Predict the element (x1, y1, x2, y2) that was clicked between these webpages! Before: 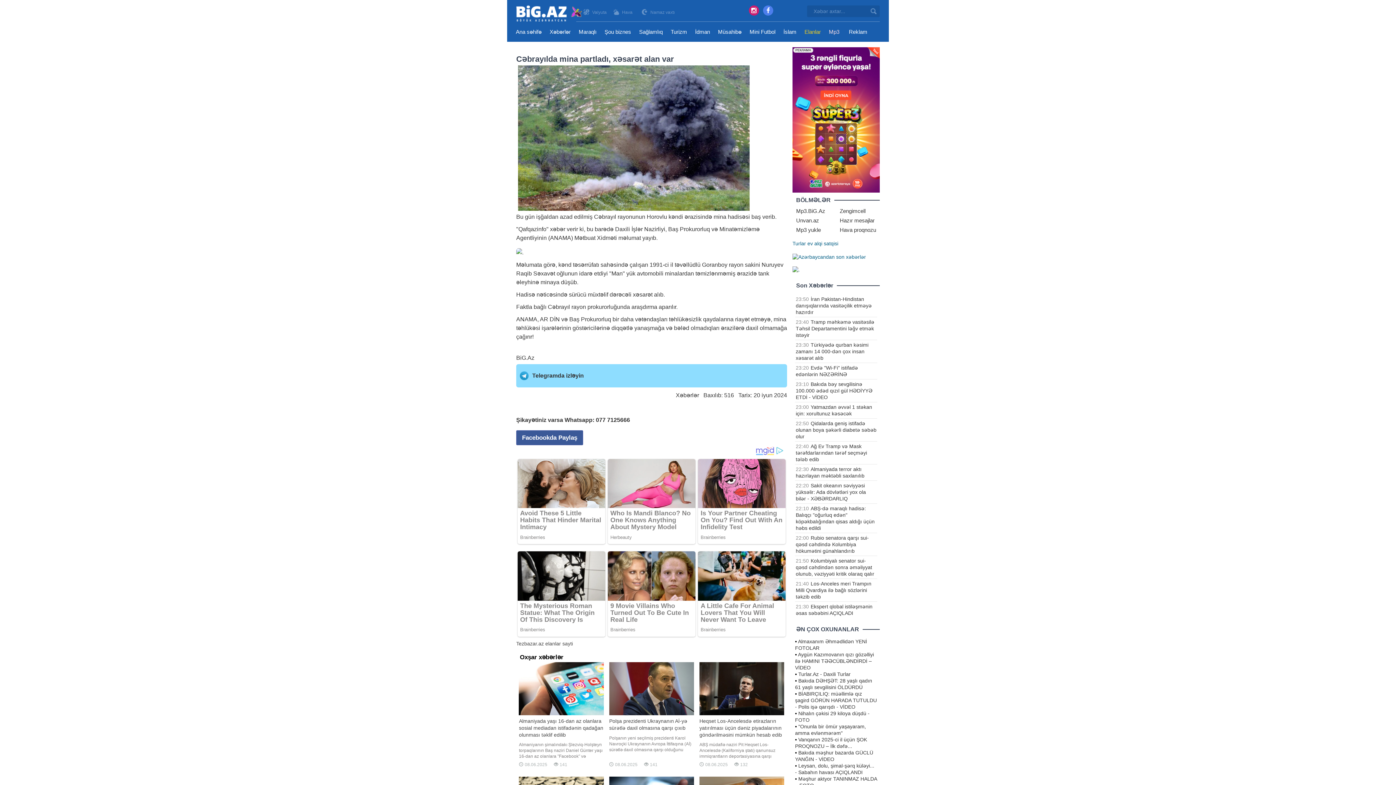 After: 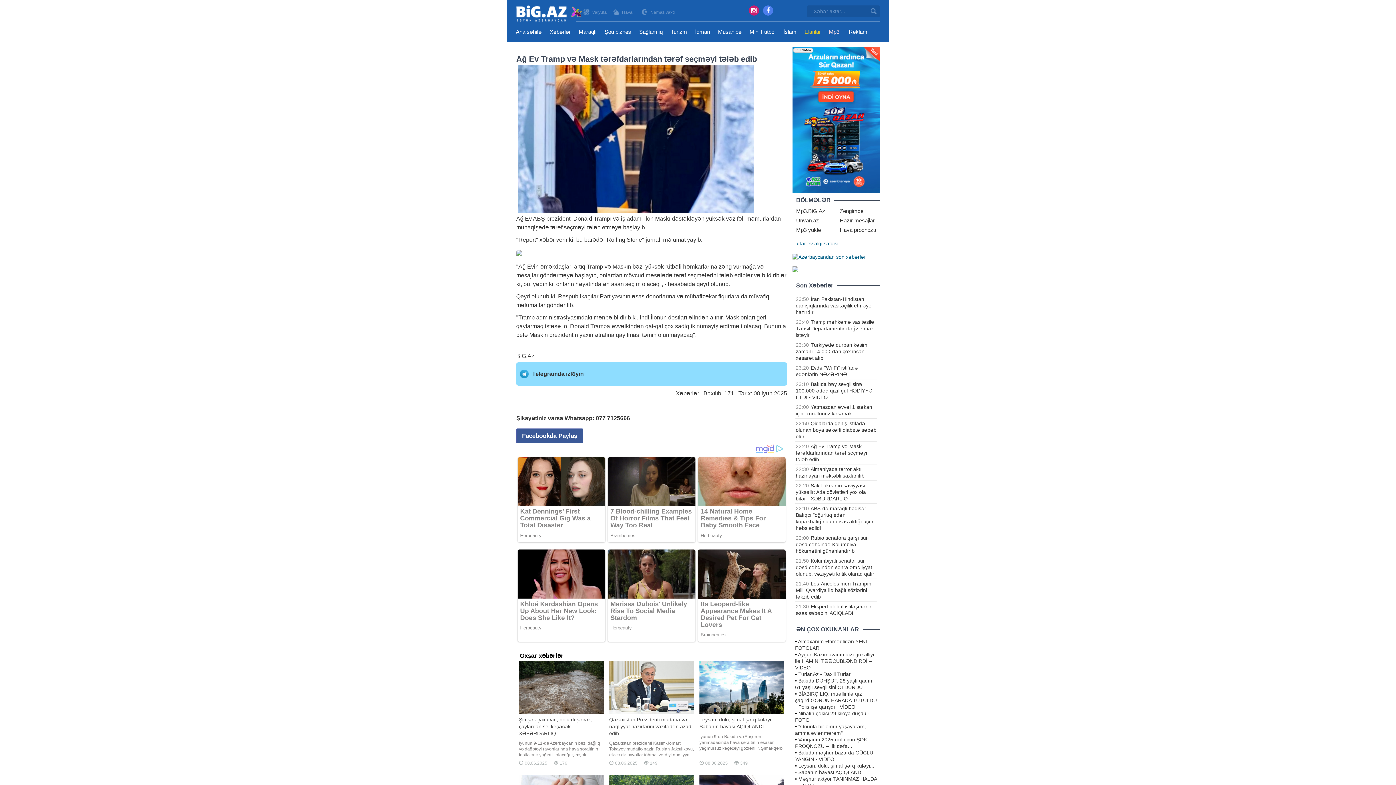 Action: label: Ağ Ev Tramp və Mask tərəfdarlarından tərəf seçməyi tələb edib bbox: (796, 443, 867, 462)